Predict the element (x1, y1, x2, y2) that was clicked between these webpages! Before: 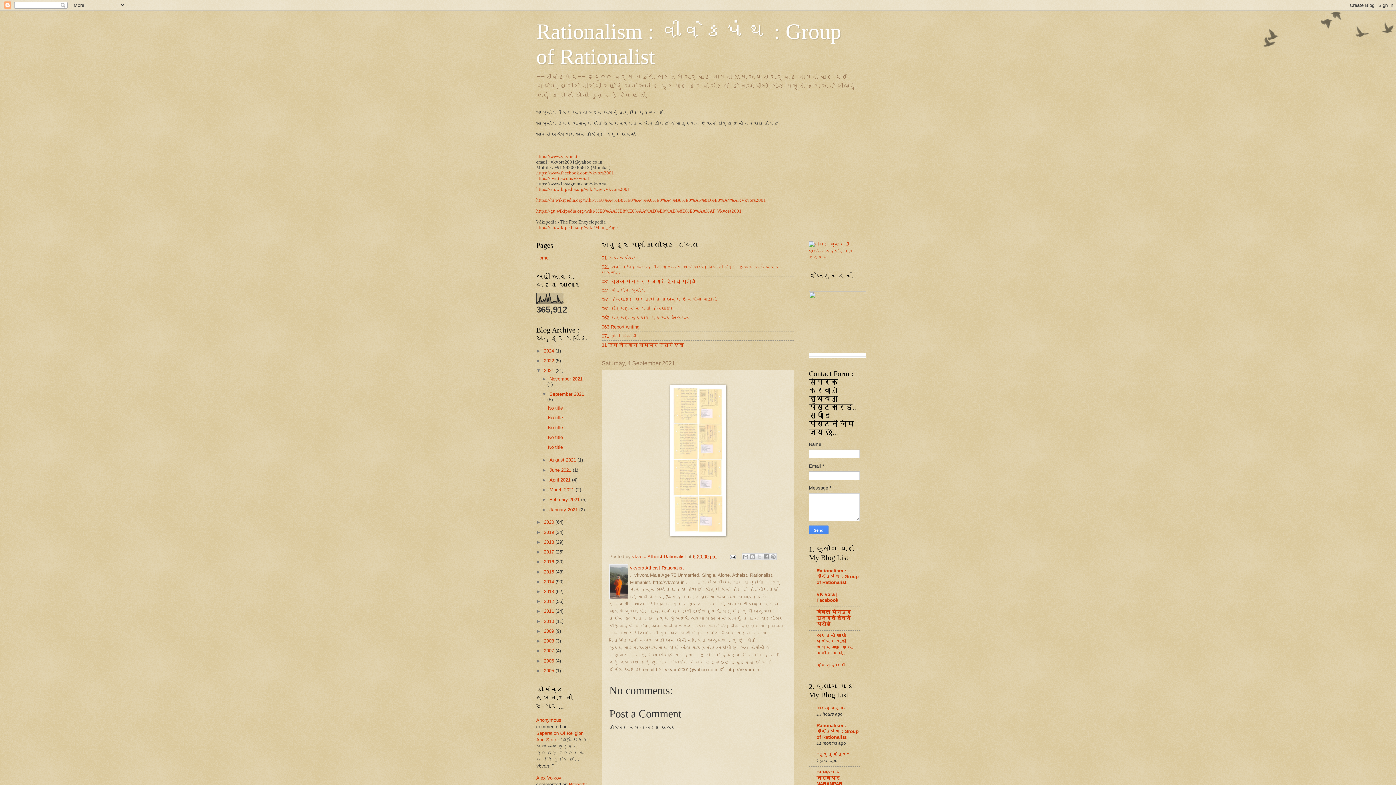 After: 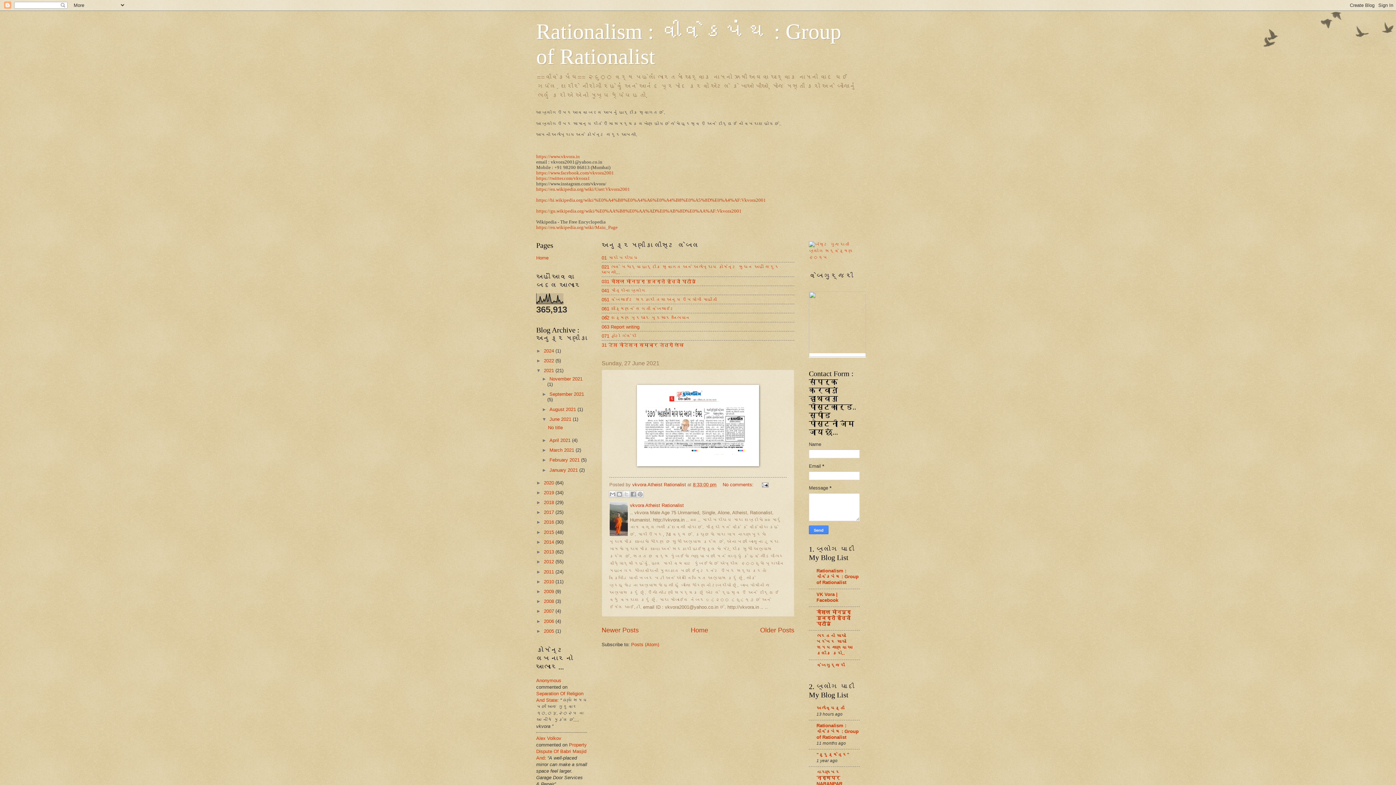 Action: bbox: (549, 467, 572, 472) label: June 2021 